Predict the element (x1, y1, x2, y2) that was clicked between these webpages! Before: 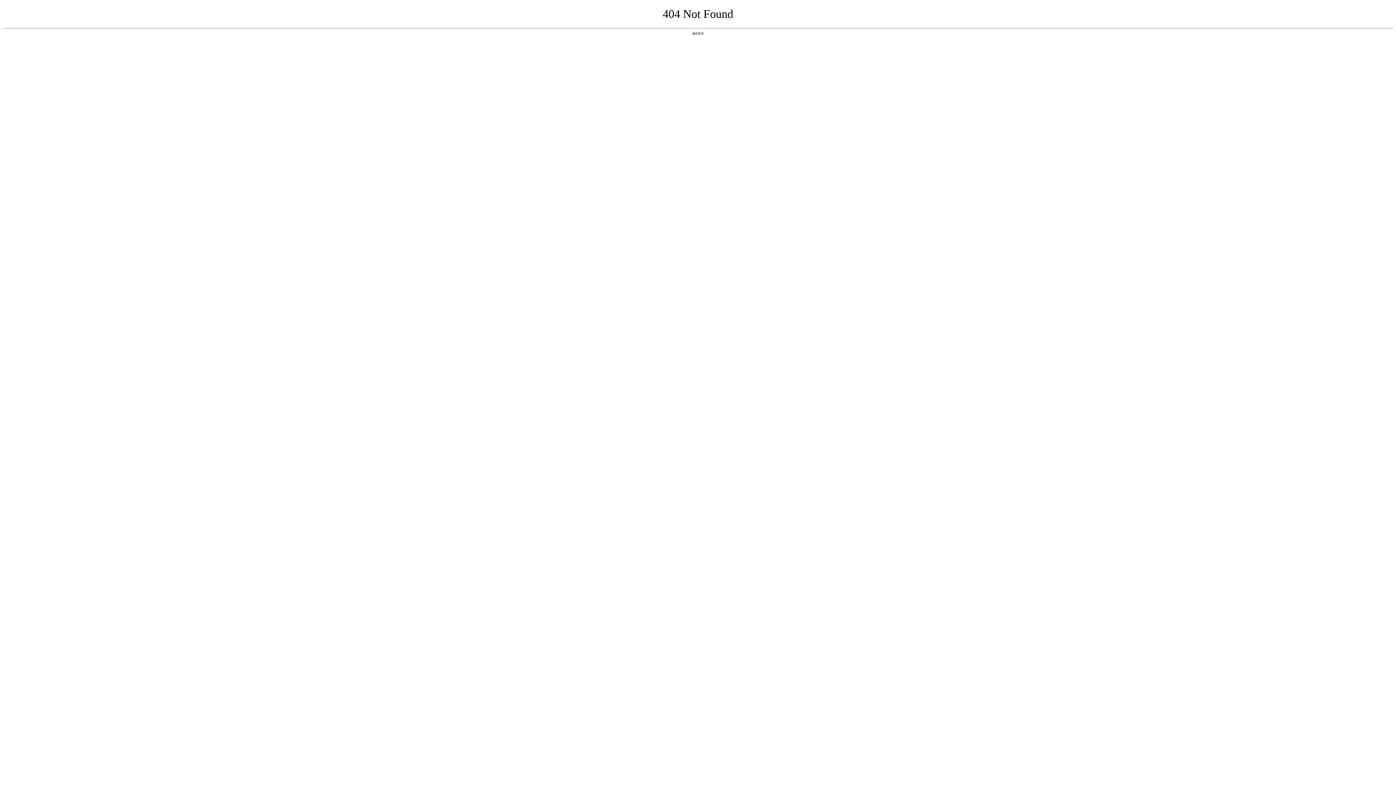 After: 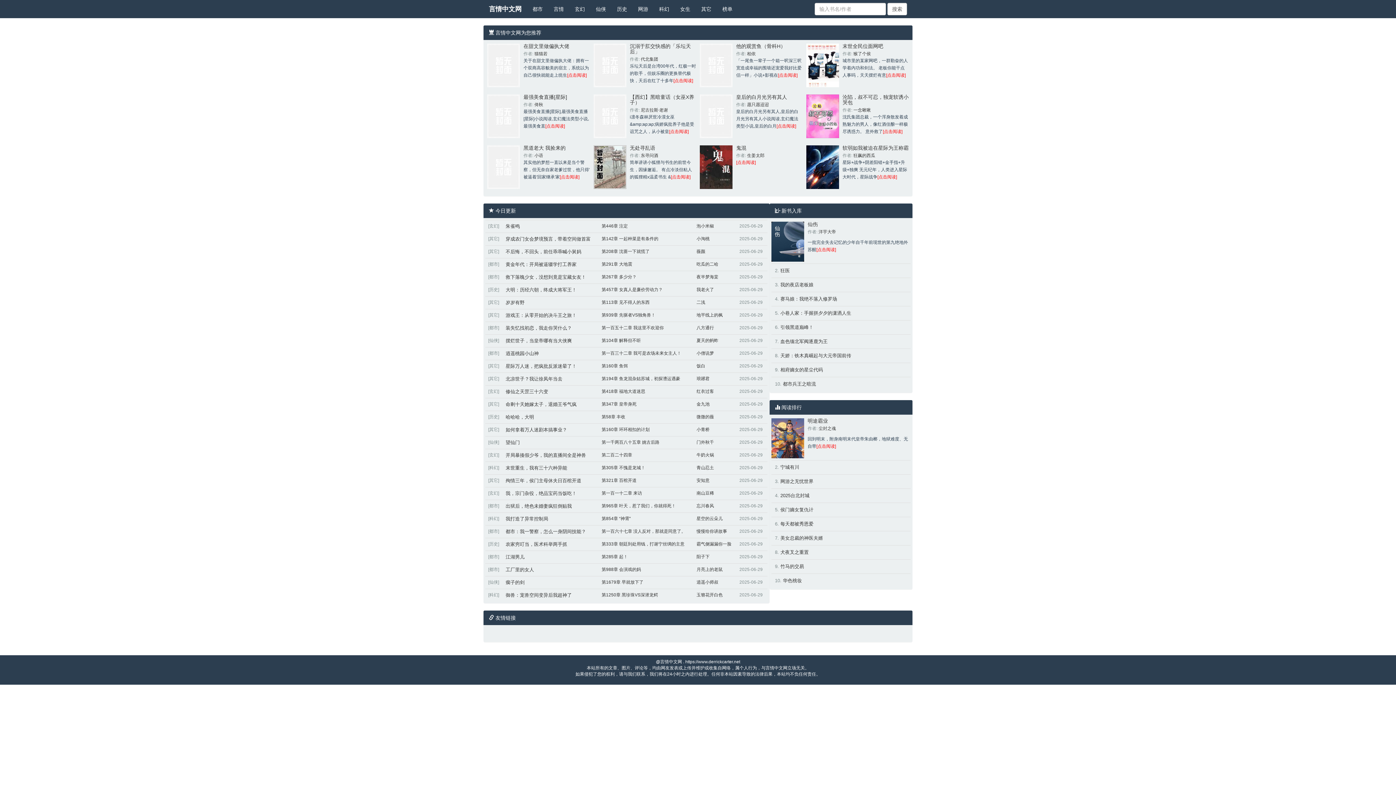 Action: bbox: (692, 31, 704, 35) label: 返回首页